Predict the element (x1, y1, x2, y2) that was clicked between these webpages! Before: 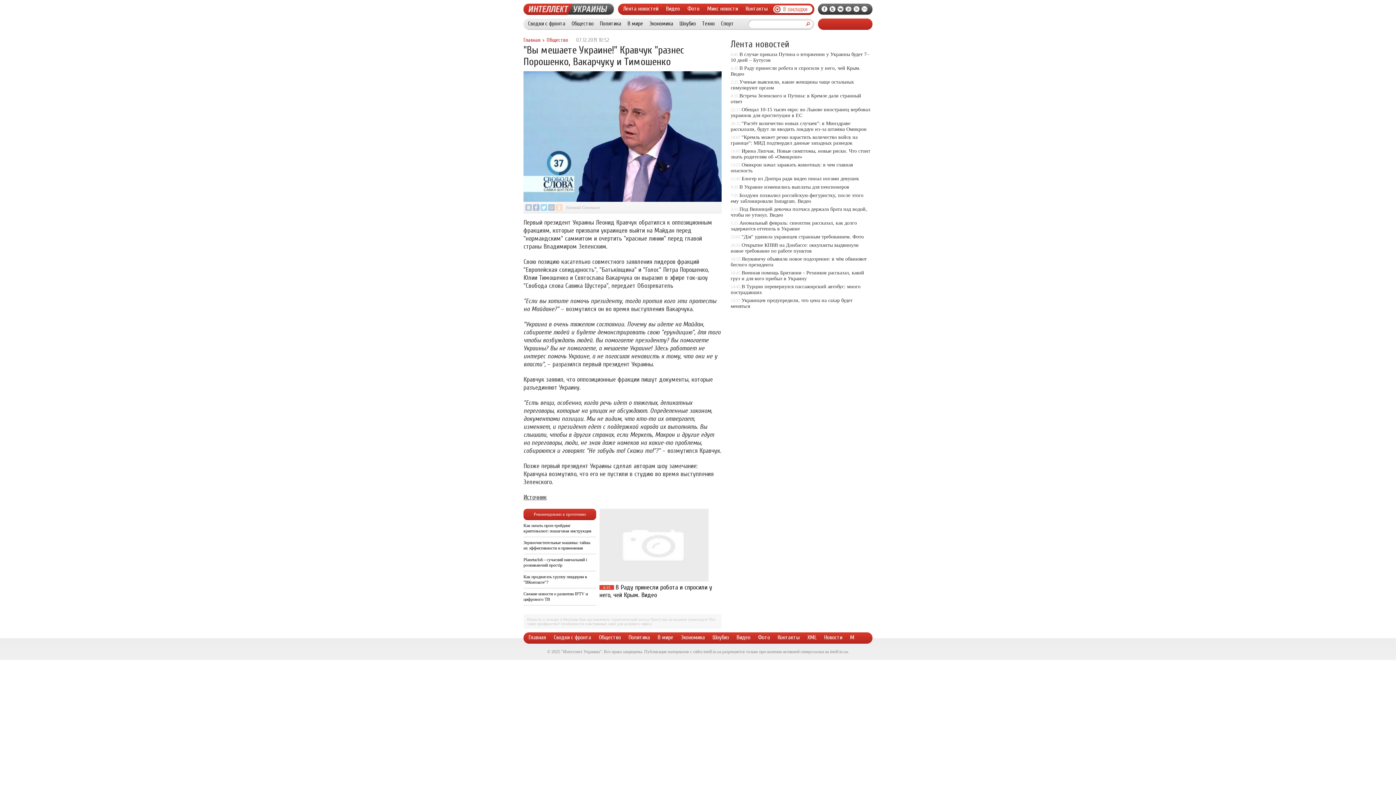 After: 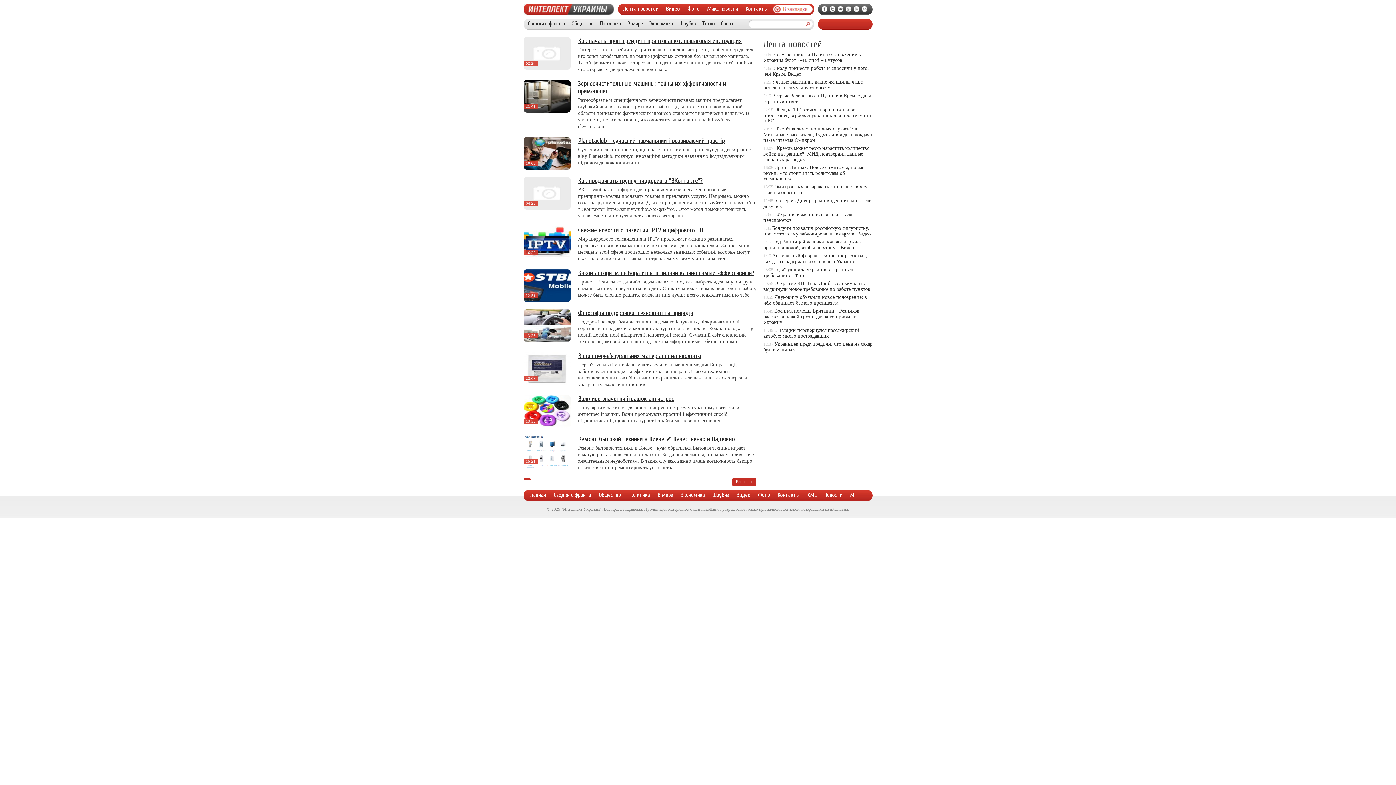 Action: label: Новости bbox: (824, 634, 842, 641)